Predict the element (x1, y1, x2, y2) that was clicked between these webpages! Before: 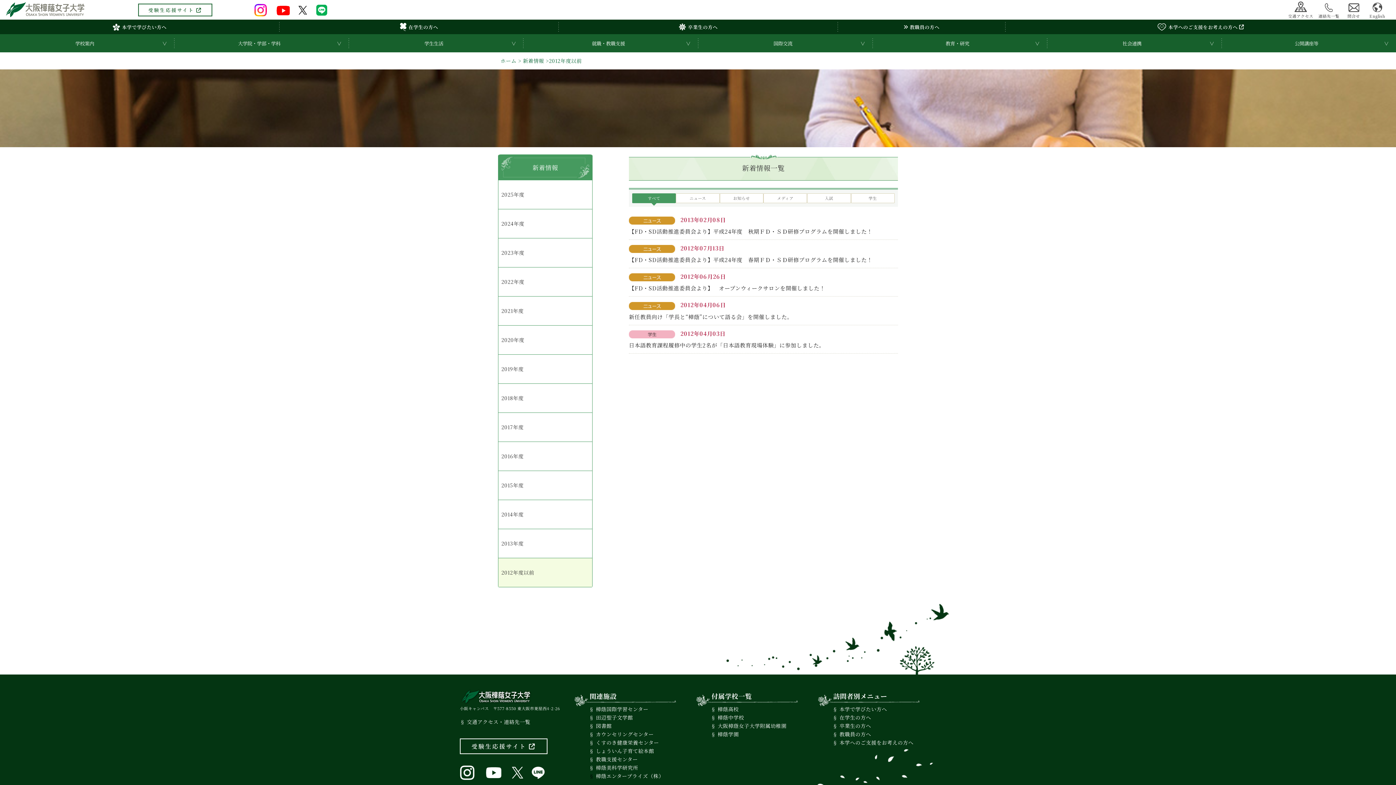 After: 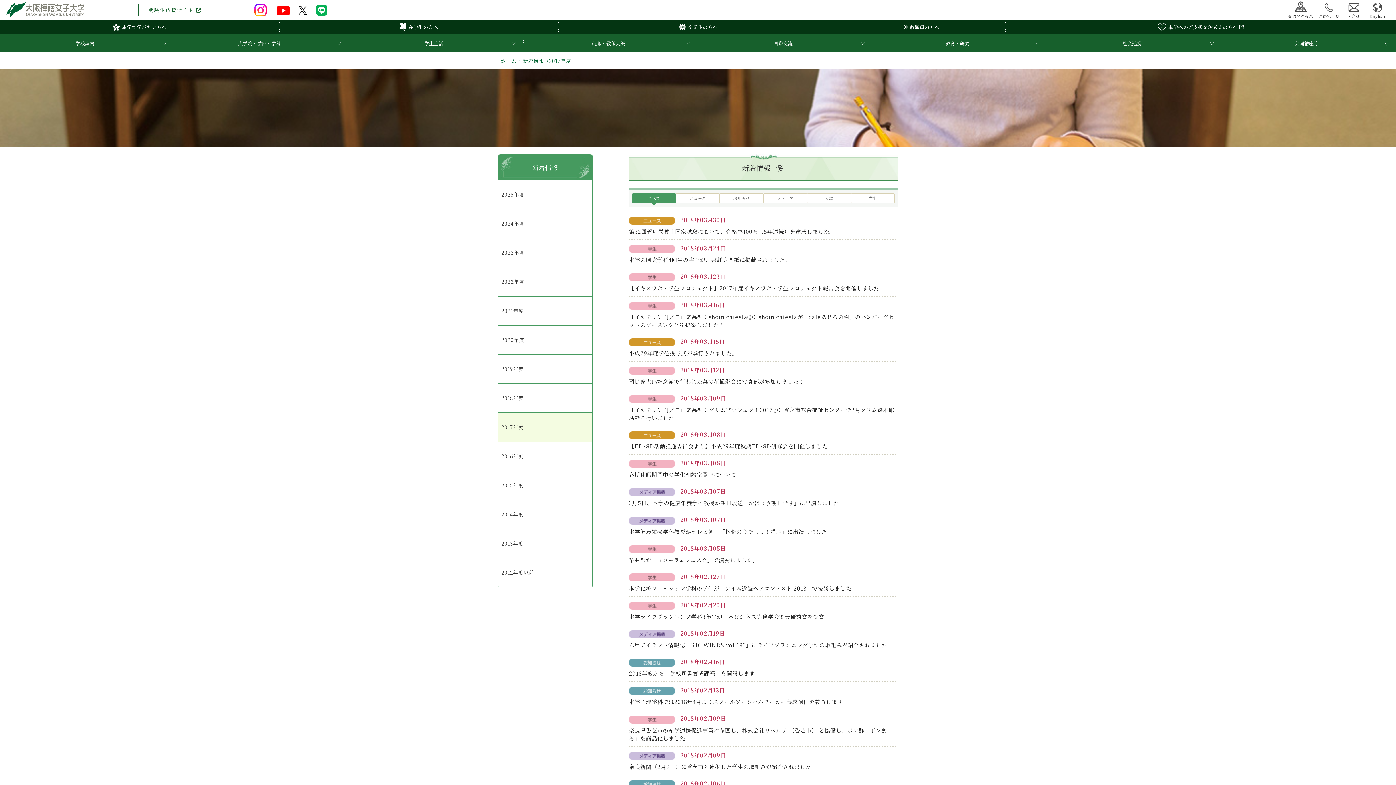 Action: label: 2017年度 bbox: (498, 413, 592, 441)